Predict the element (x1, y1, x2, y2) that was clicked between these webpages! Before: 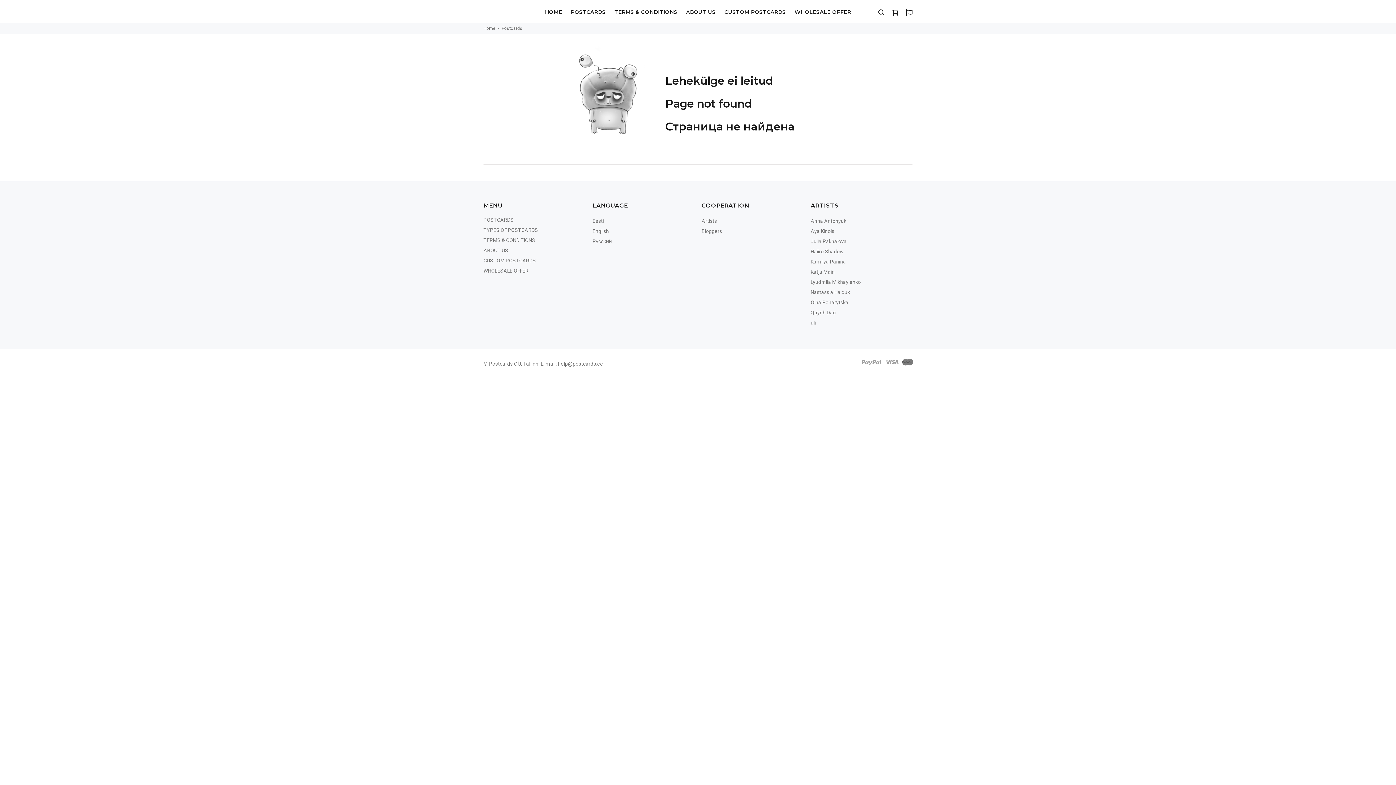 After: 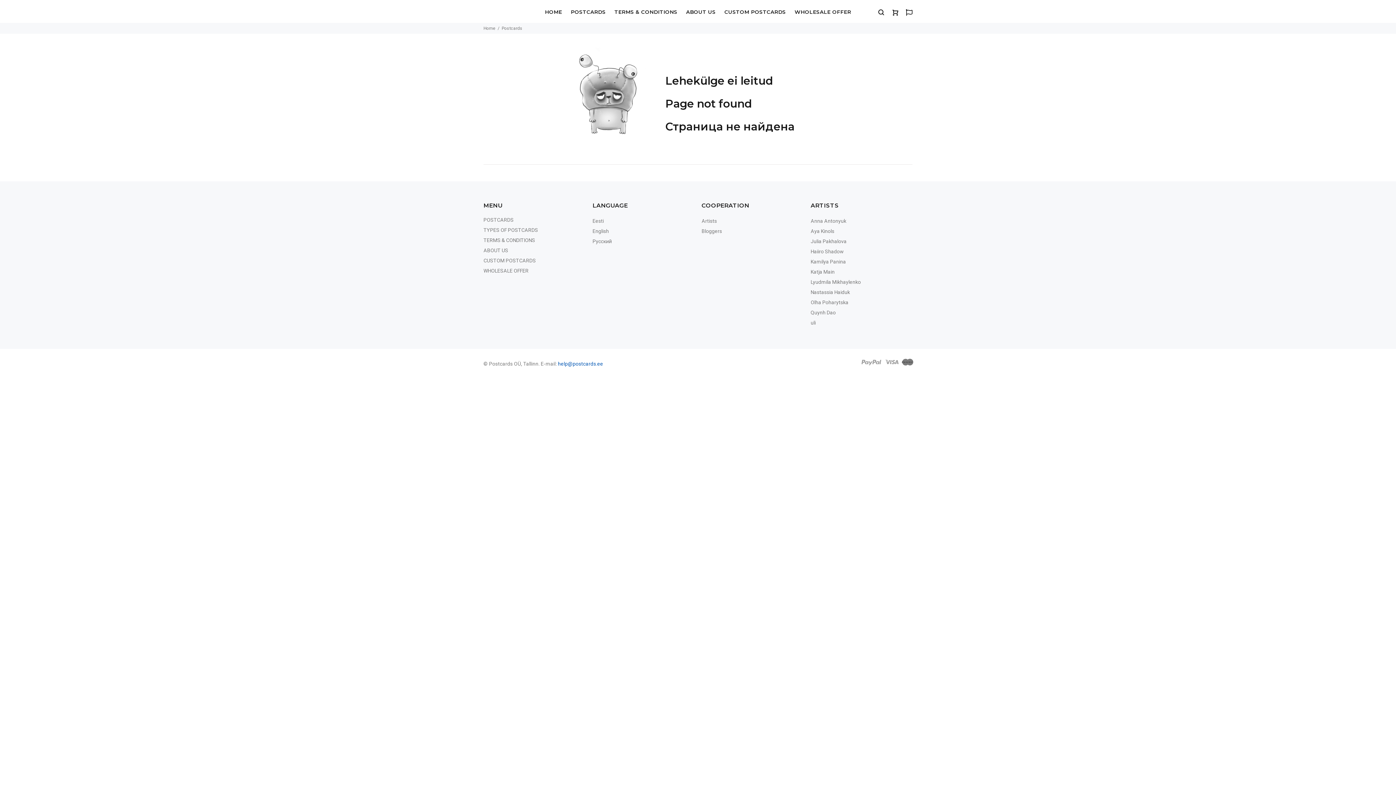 Action: label: help@postcards.ee bbox: (558, 360, 603, 366)